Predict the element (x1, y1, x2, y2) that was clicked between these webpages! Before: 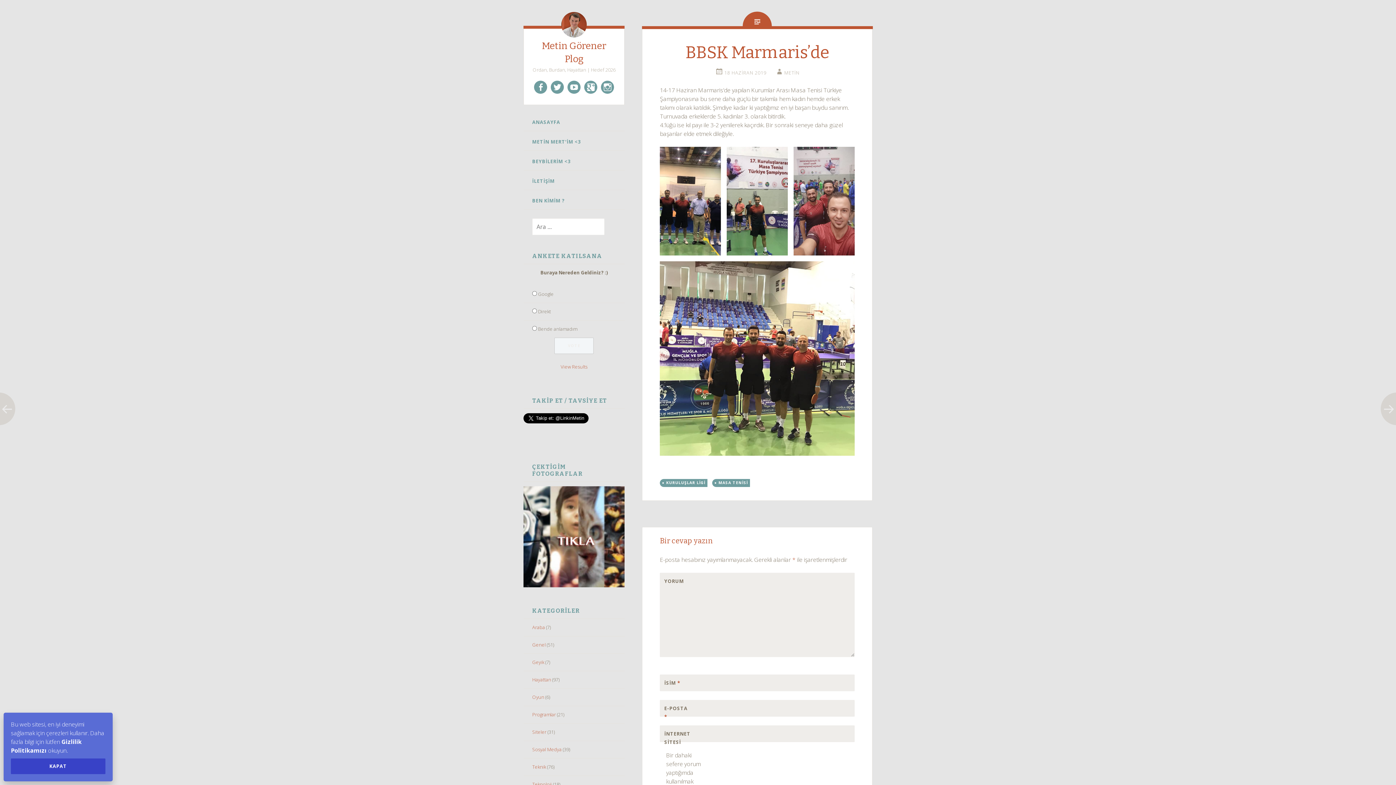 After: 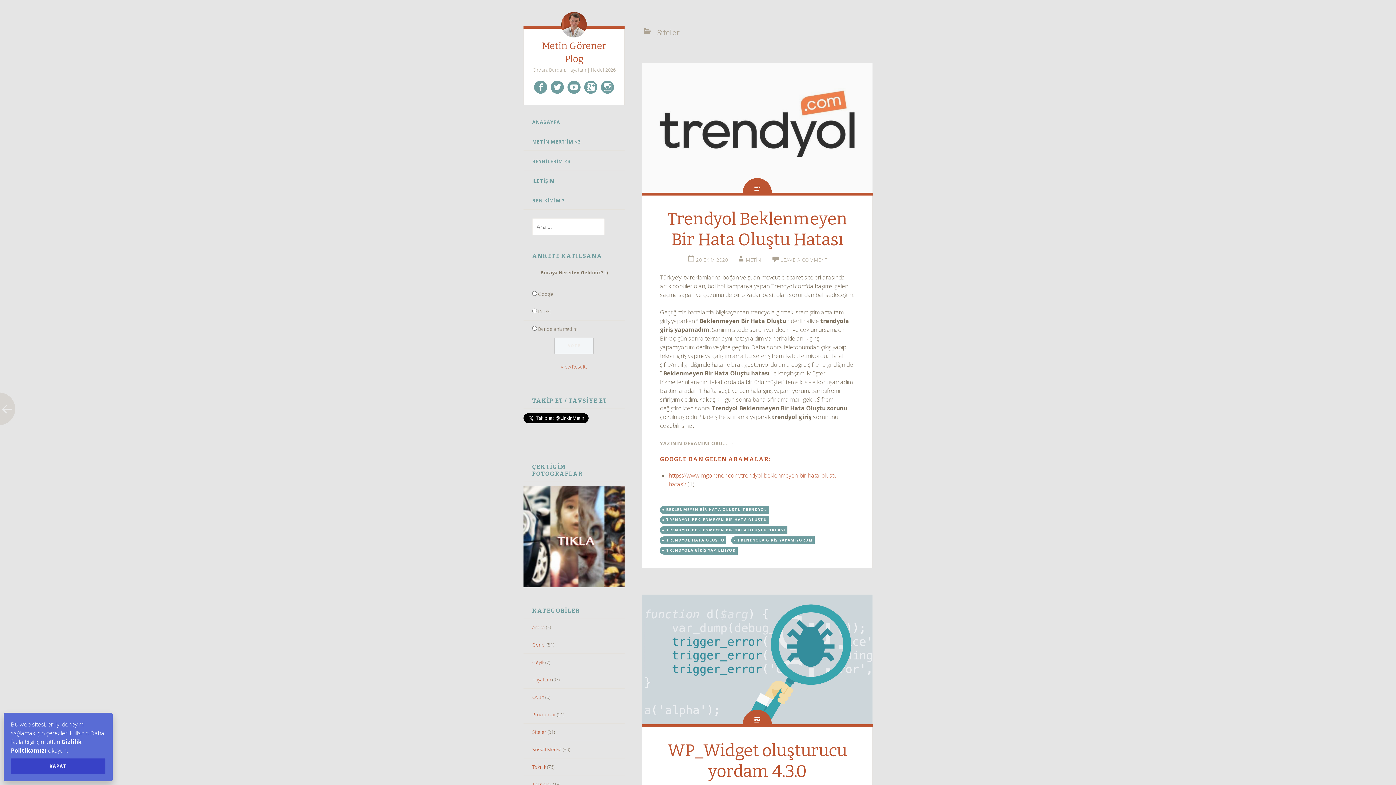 Action: label: Siteler bbox: (532, 729, 546, 735)